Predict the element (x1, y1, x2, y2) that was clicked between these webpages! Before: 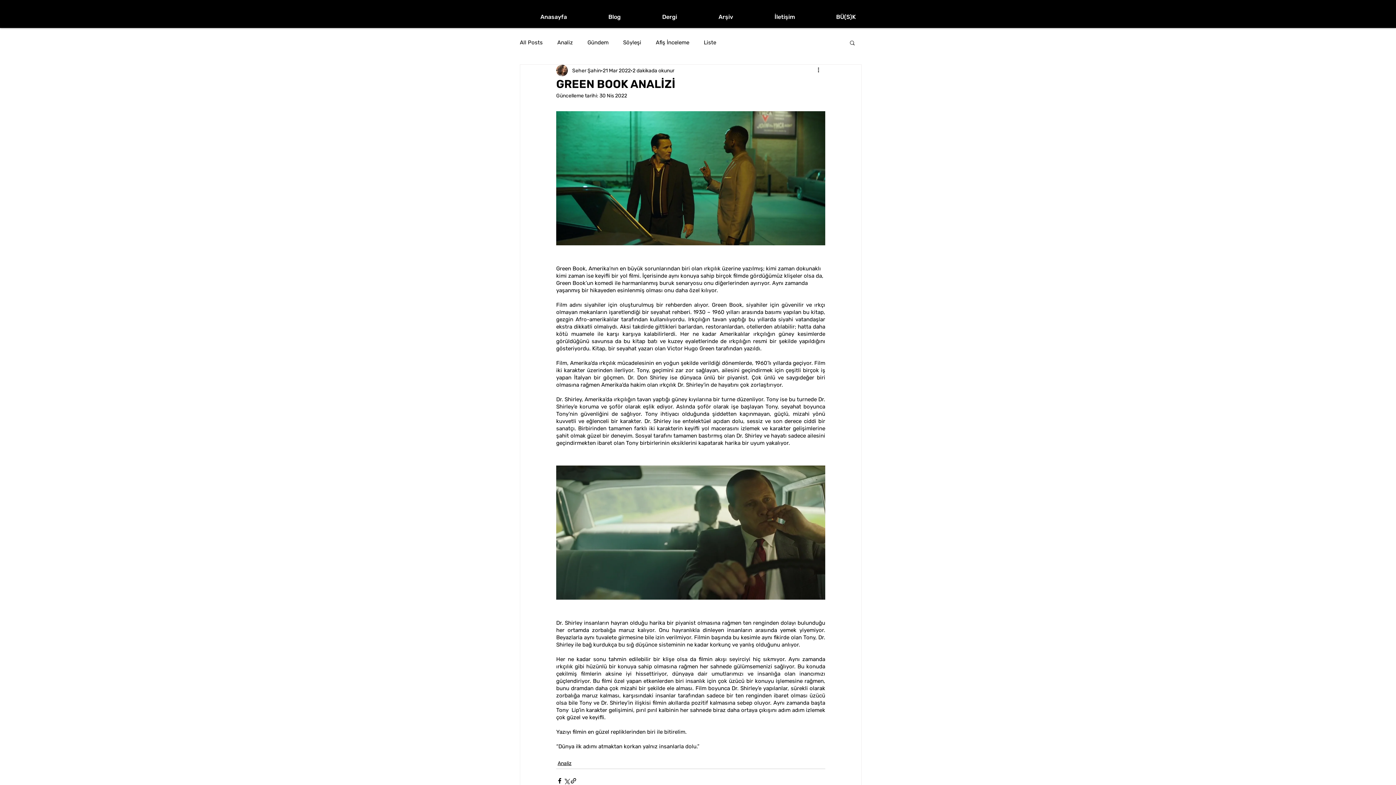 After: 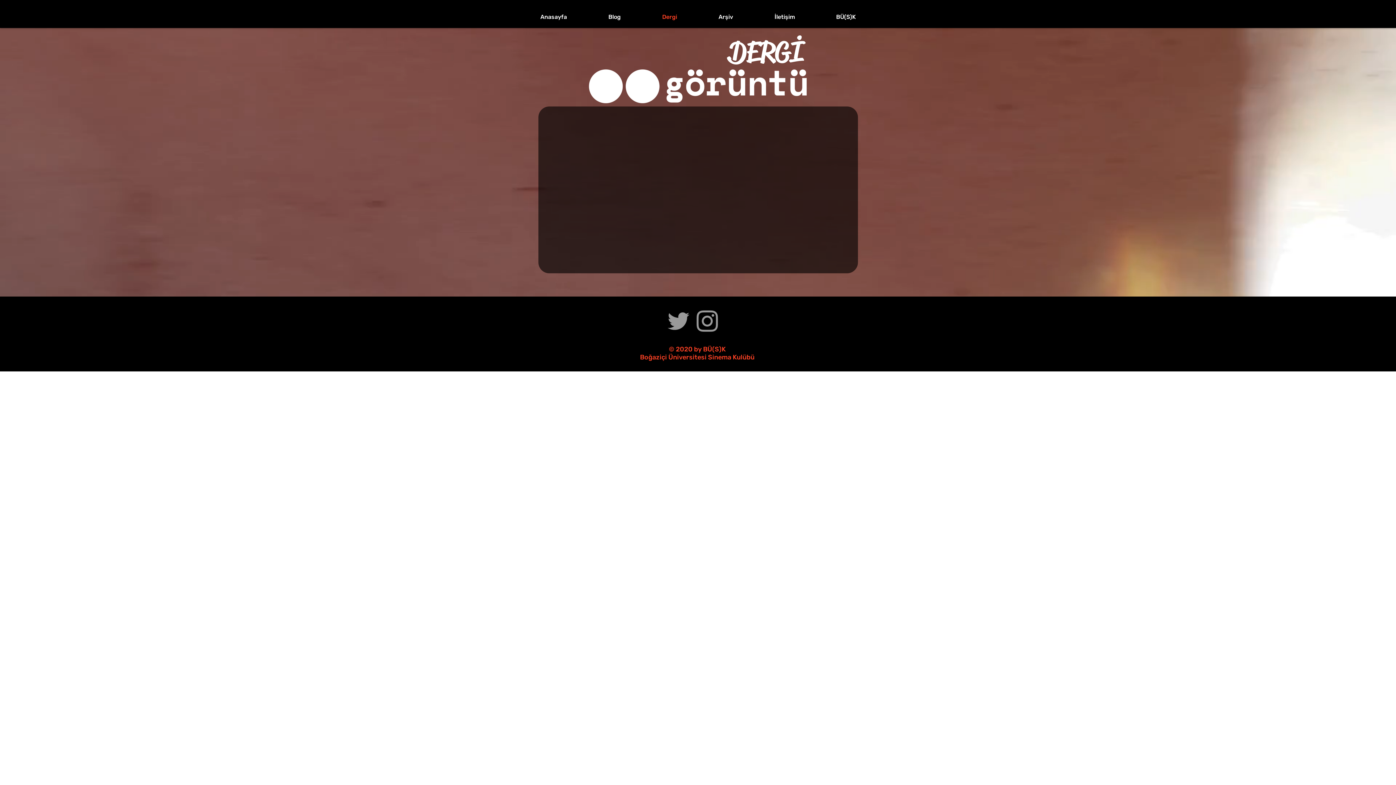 Action: label: Dergi bbox: (641, 8, 697, 26)